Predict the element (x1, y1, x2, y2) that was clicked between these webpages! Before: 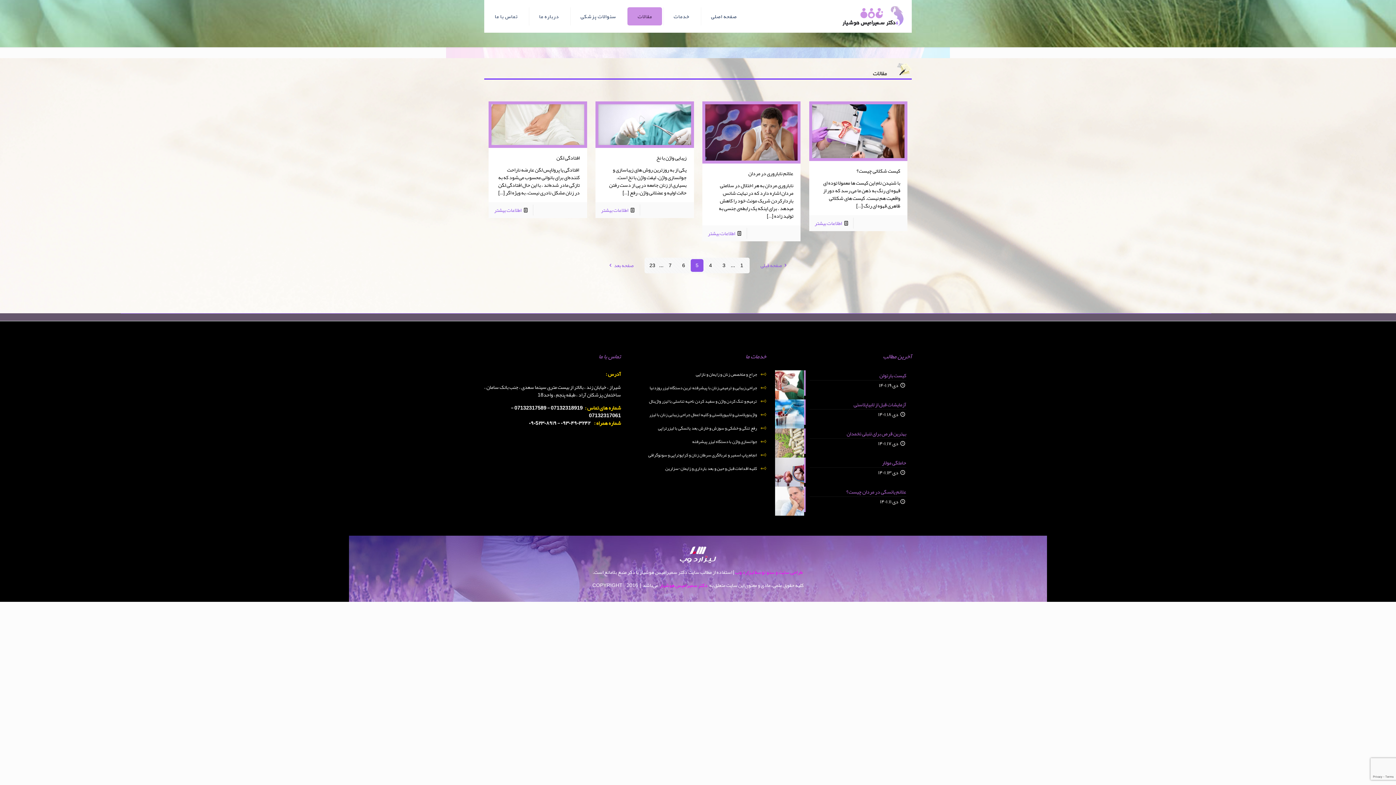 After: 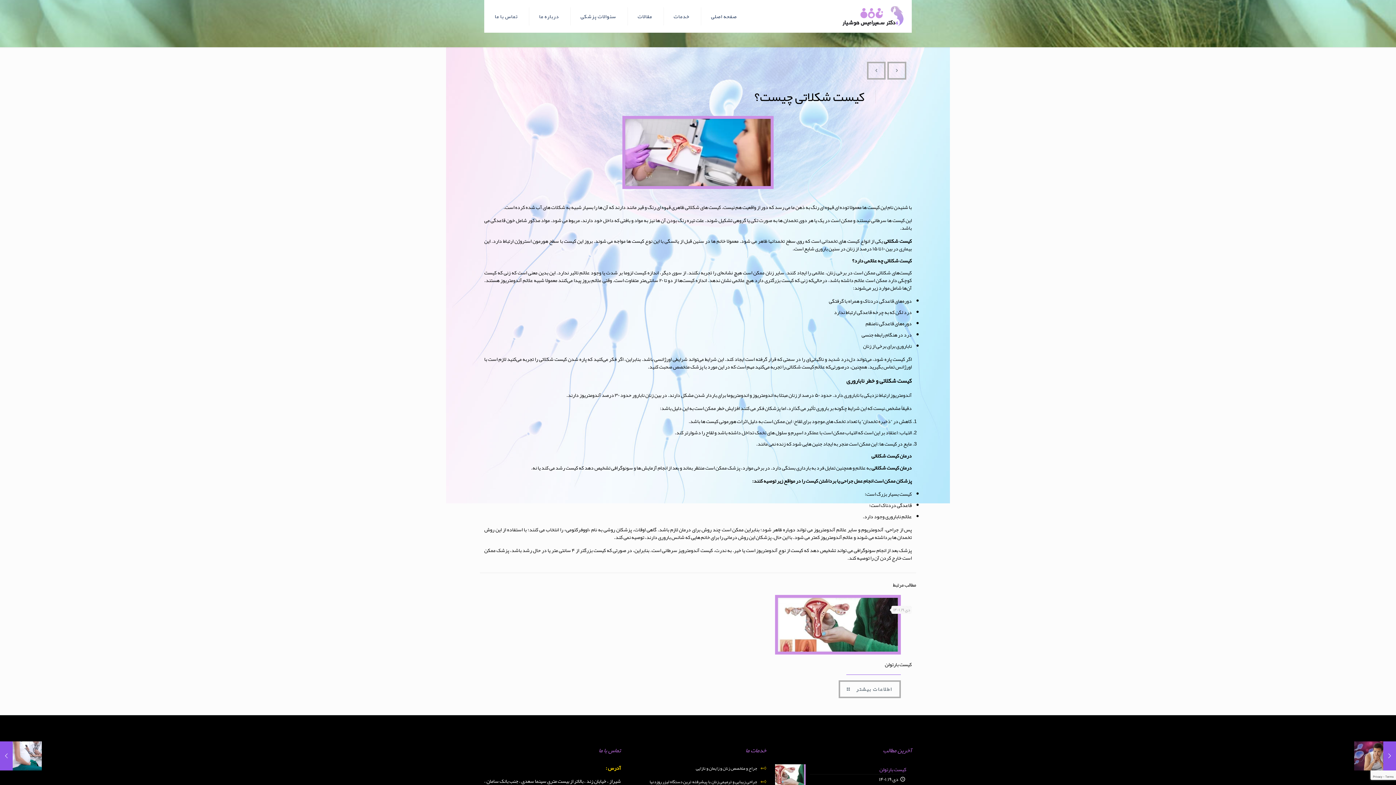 Action: bbox: (812, 104, 904, 158)